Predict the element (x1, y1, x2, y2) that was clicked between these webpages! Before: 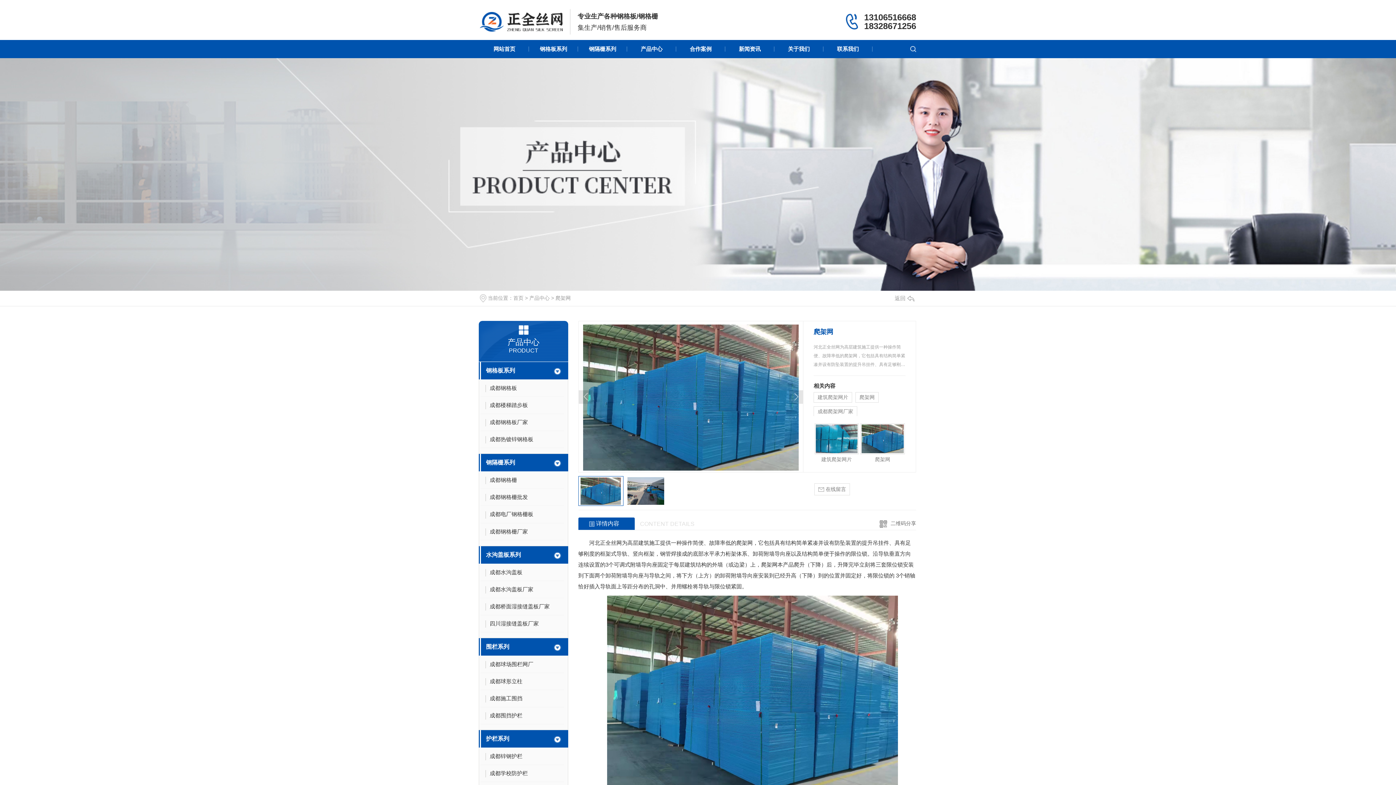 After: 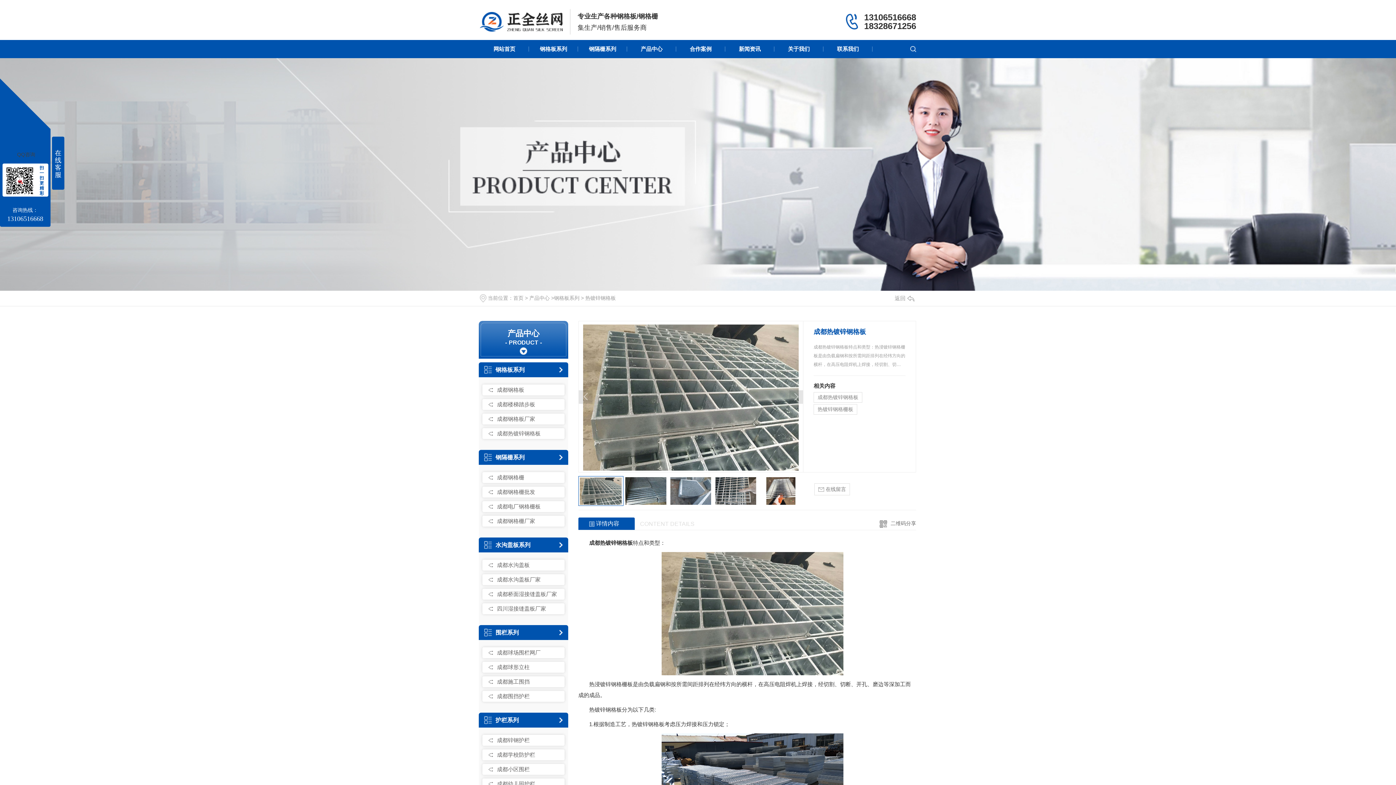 Action: bbox: (481, 433, 564, 448) label: 成都热镀锌钢格板